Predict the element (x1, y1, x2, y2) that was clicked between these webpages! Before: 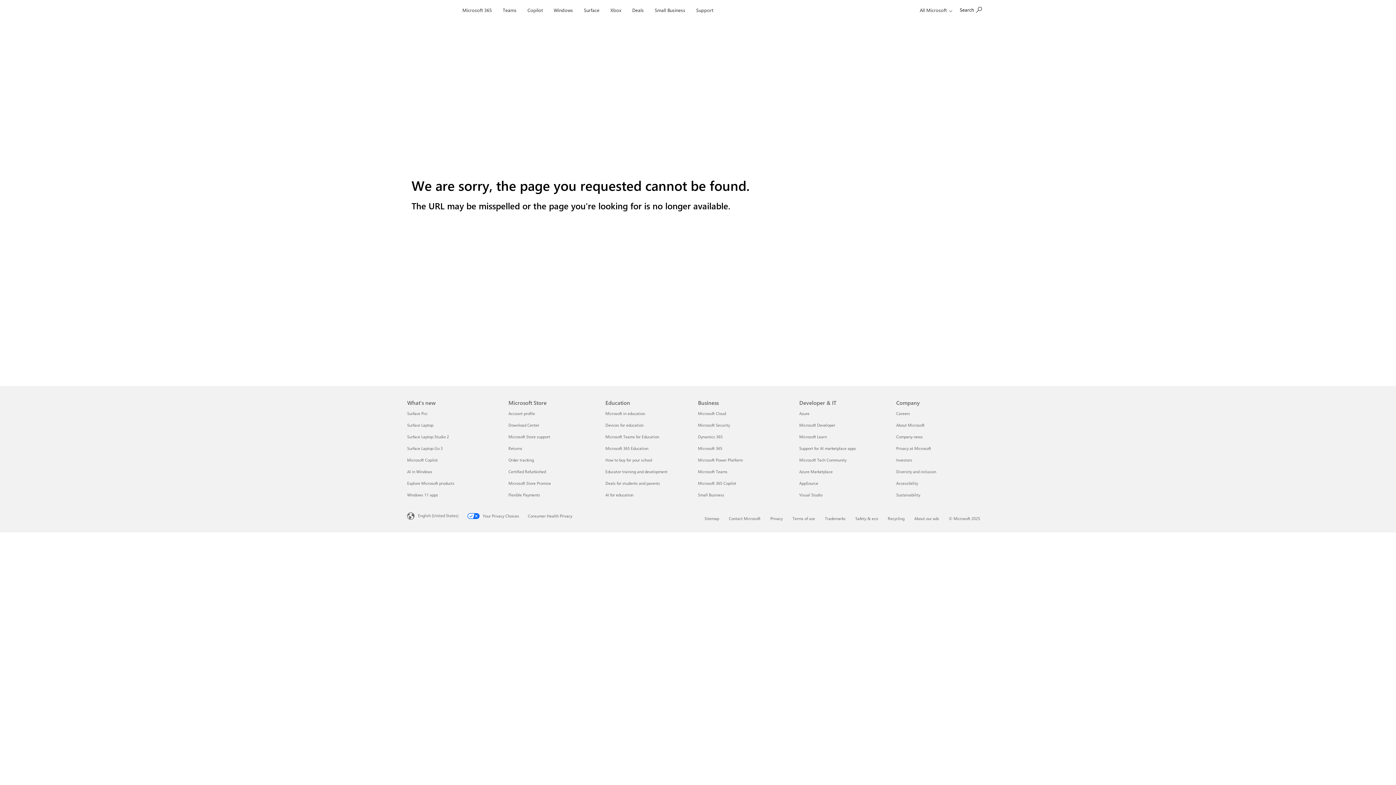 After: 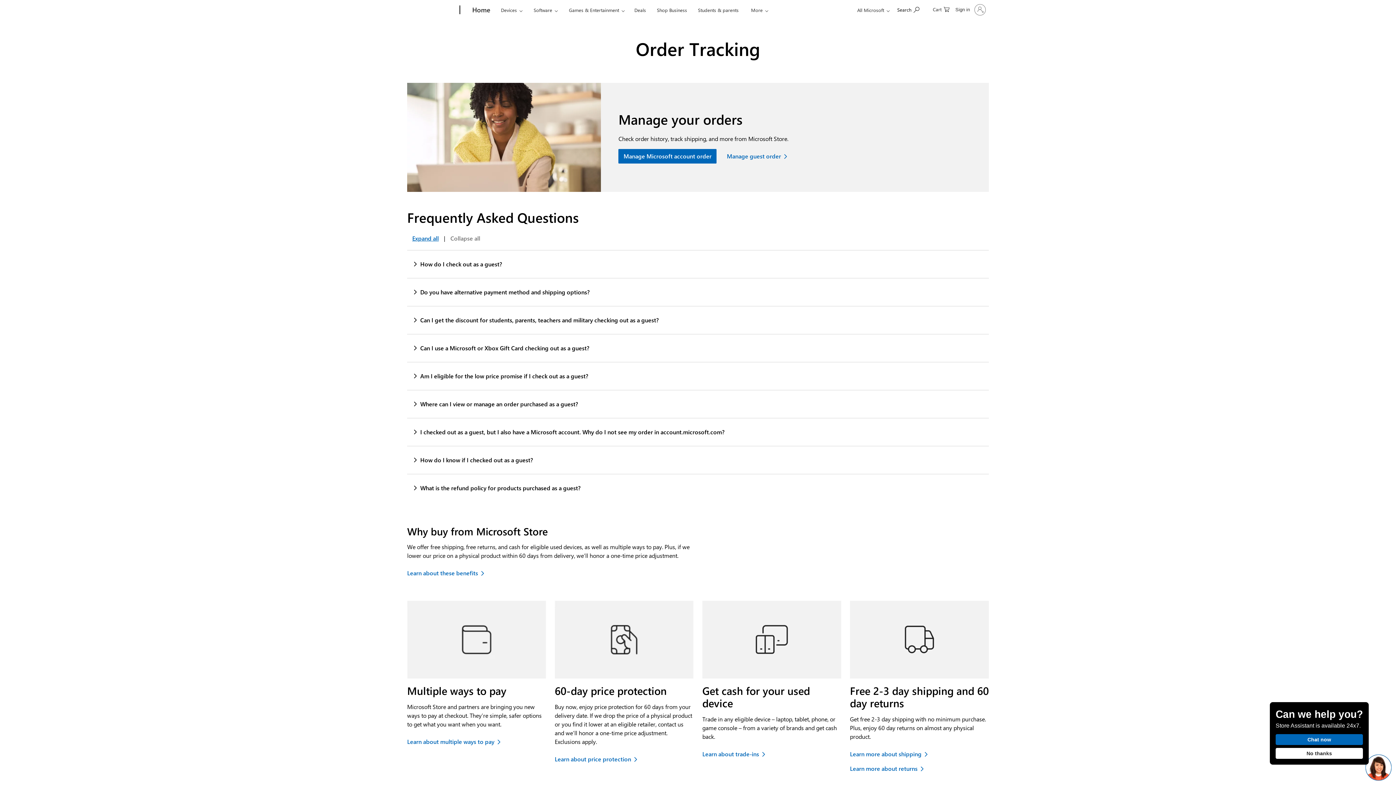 Action: bbox: (508, 457, 534, 462) label: Order tracking Microsoft Store